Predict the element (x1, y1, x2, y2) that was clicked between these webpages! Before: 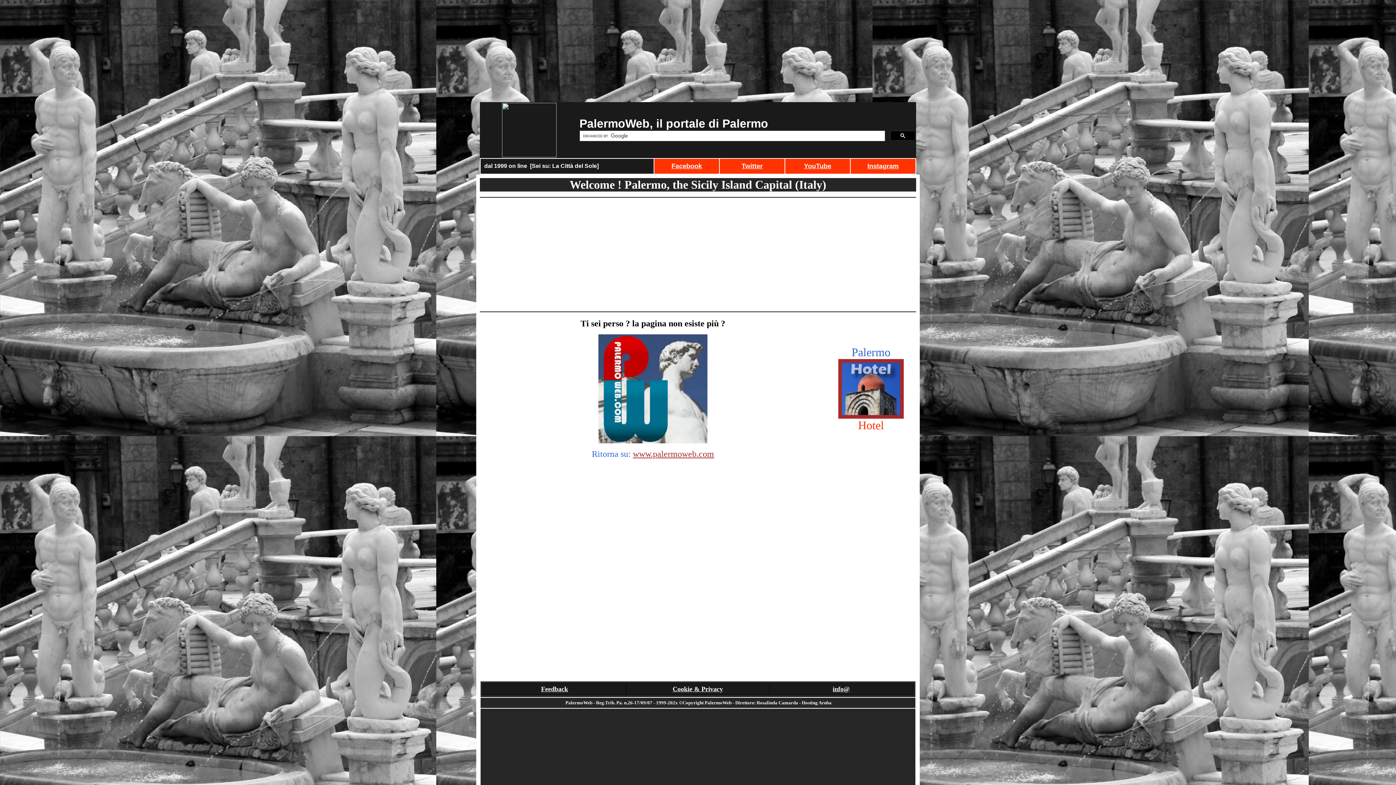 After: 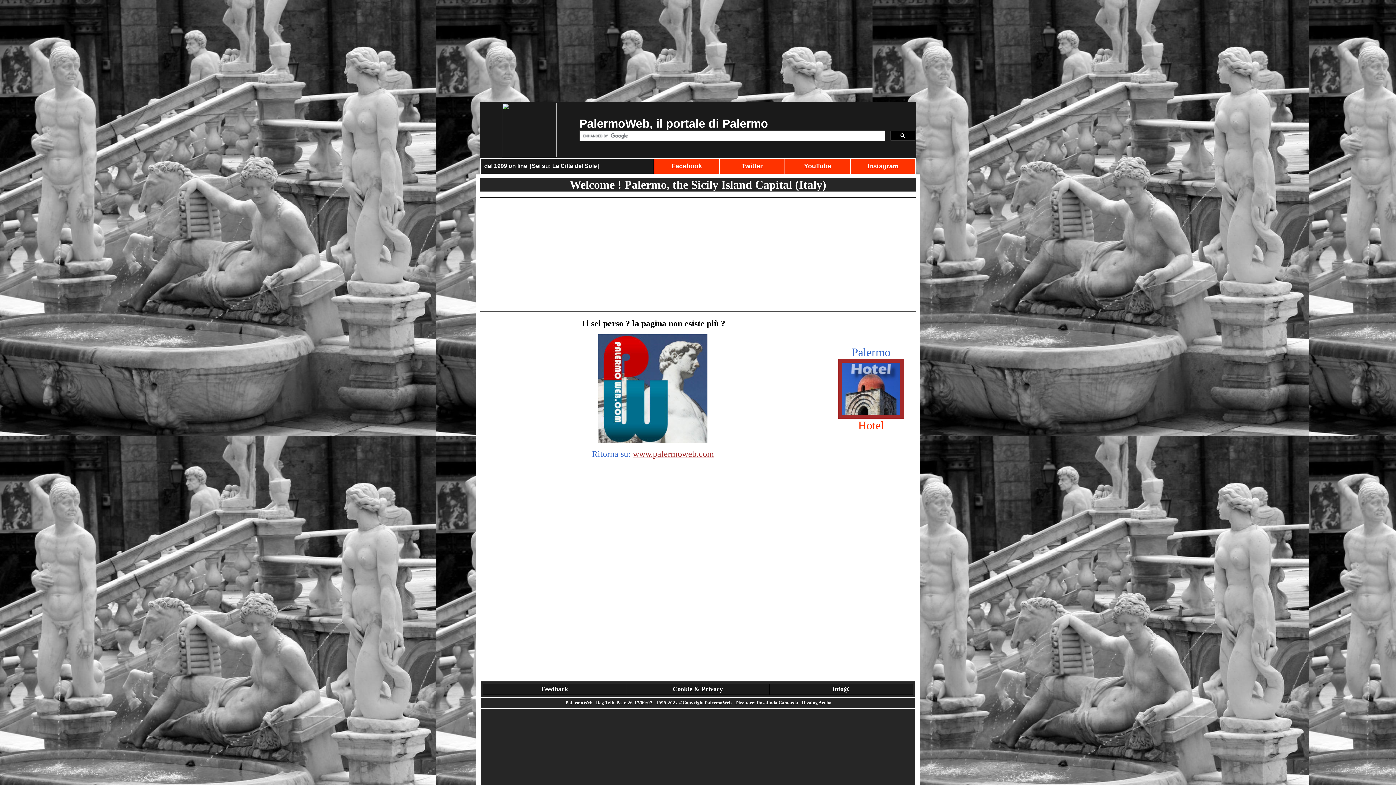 Action: label: Facebook bbox: (671, 163, 702, 169)